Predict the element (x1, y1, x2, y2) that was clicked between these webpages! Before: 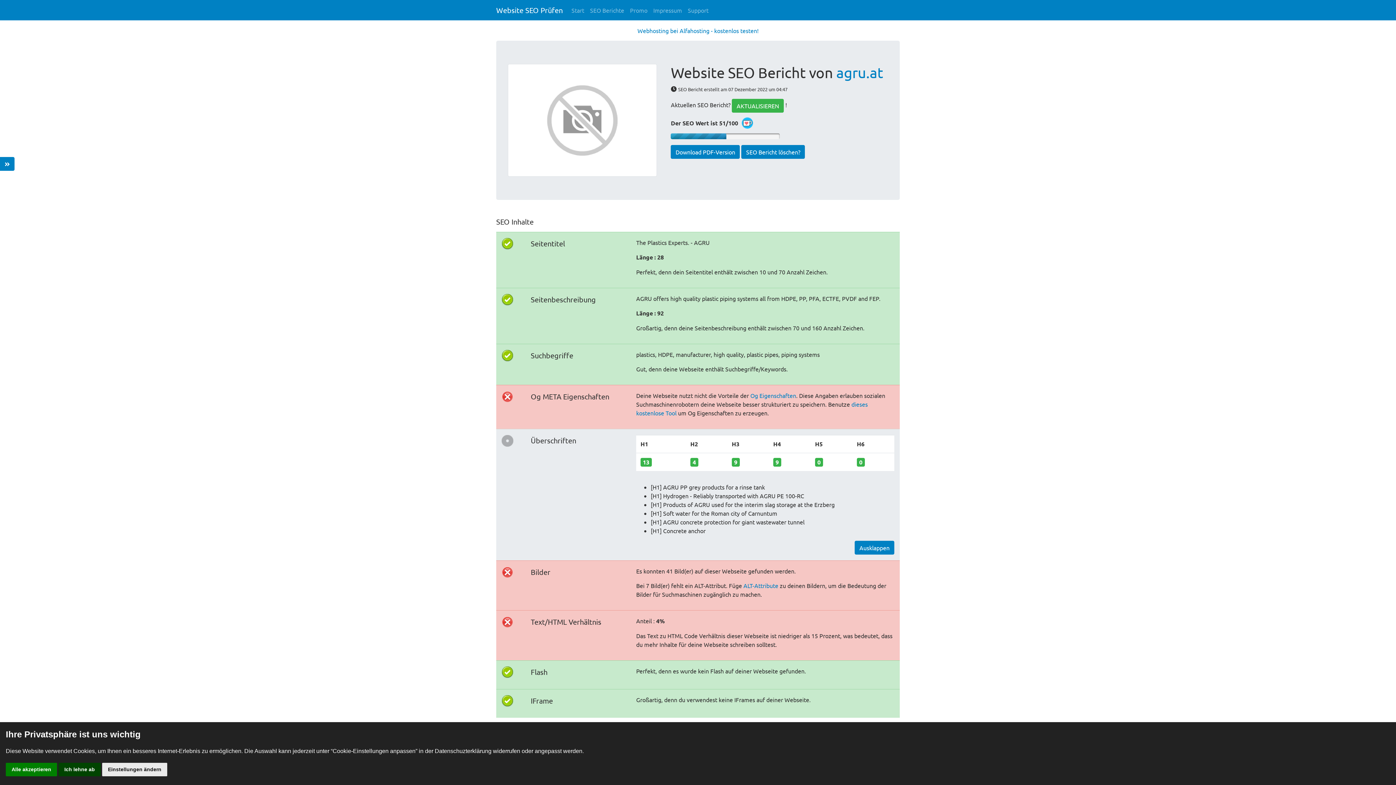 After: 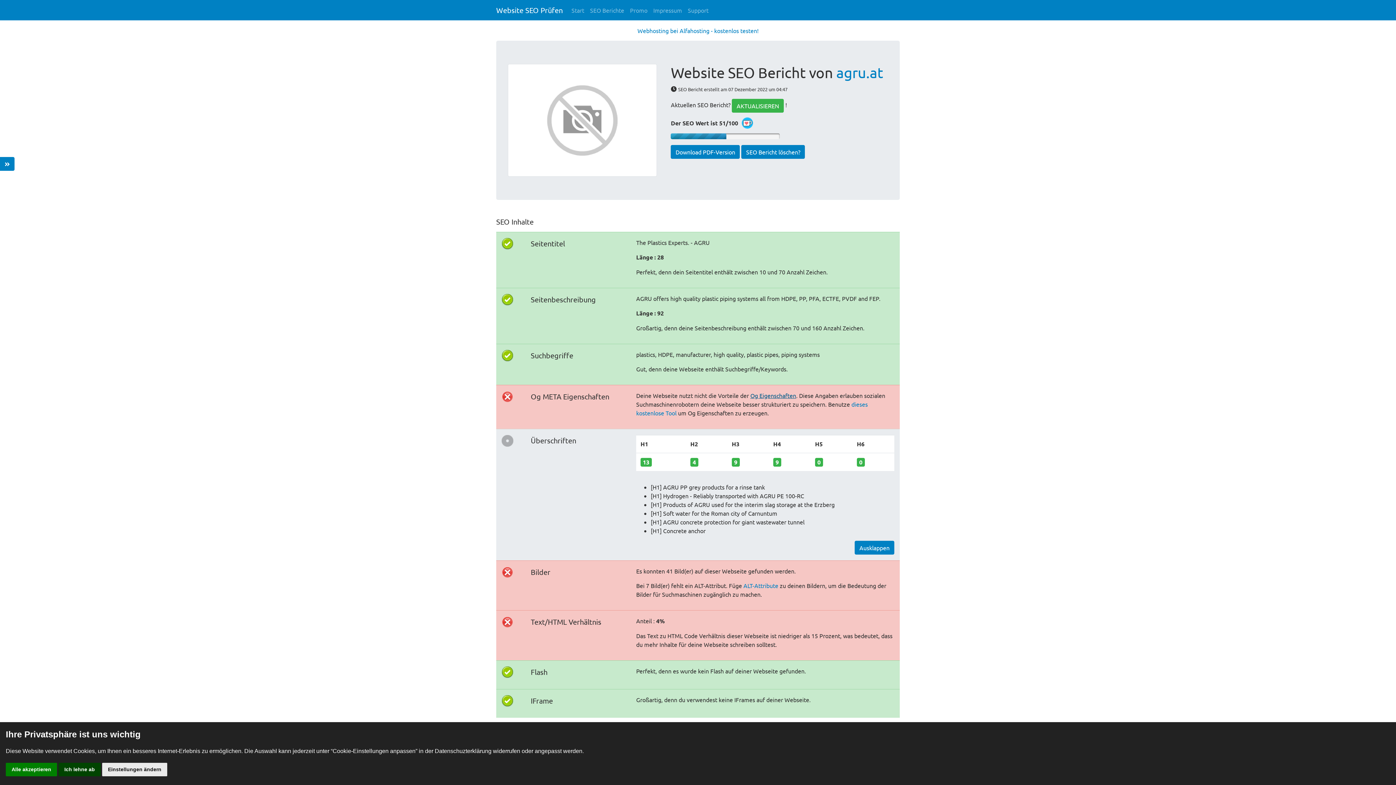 Action: label: Og Eigenschaften bbox: (750, 392, 796, 399)